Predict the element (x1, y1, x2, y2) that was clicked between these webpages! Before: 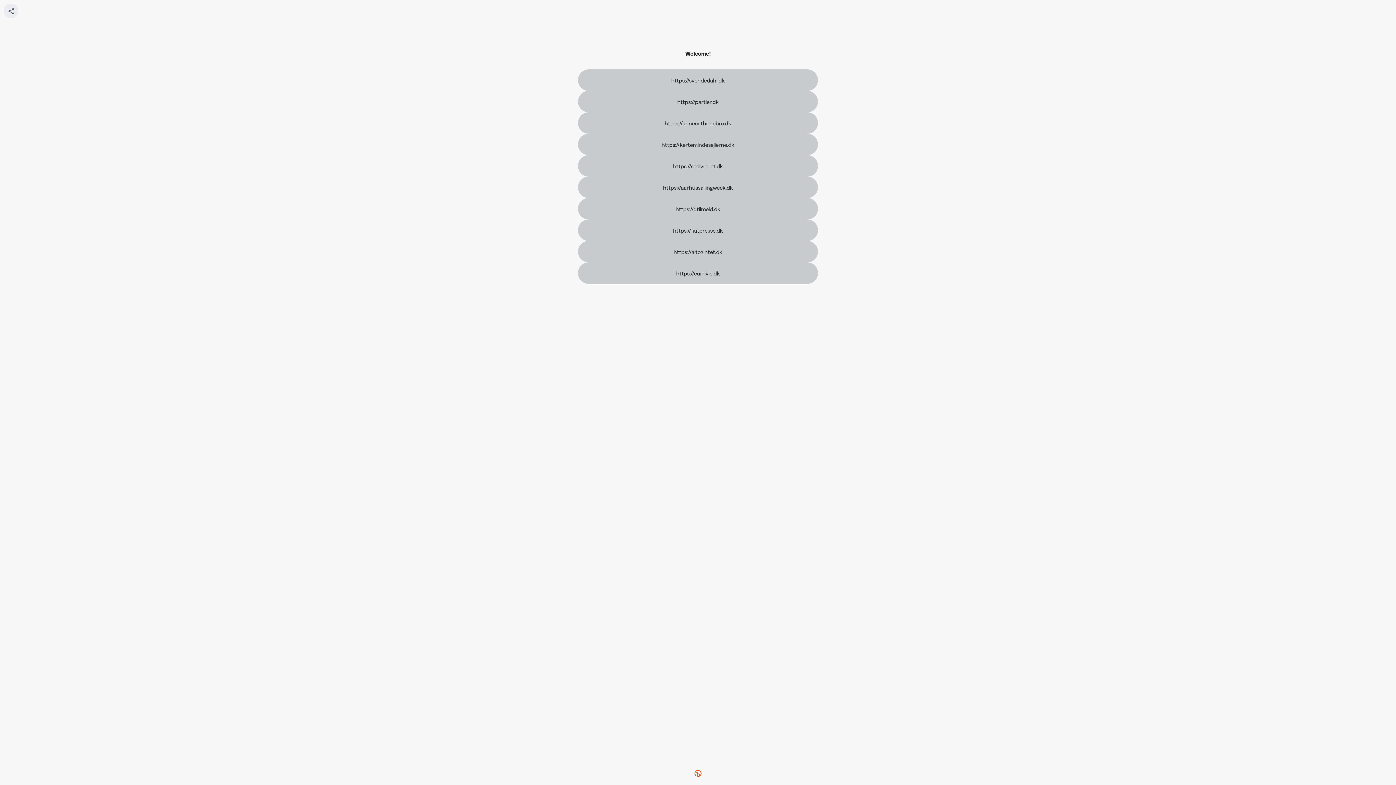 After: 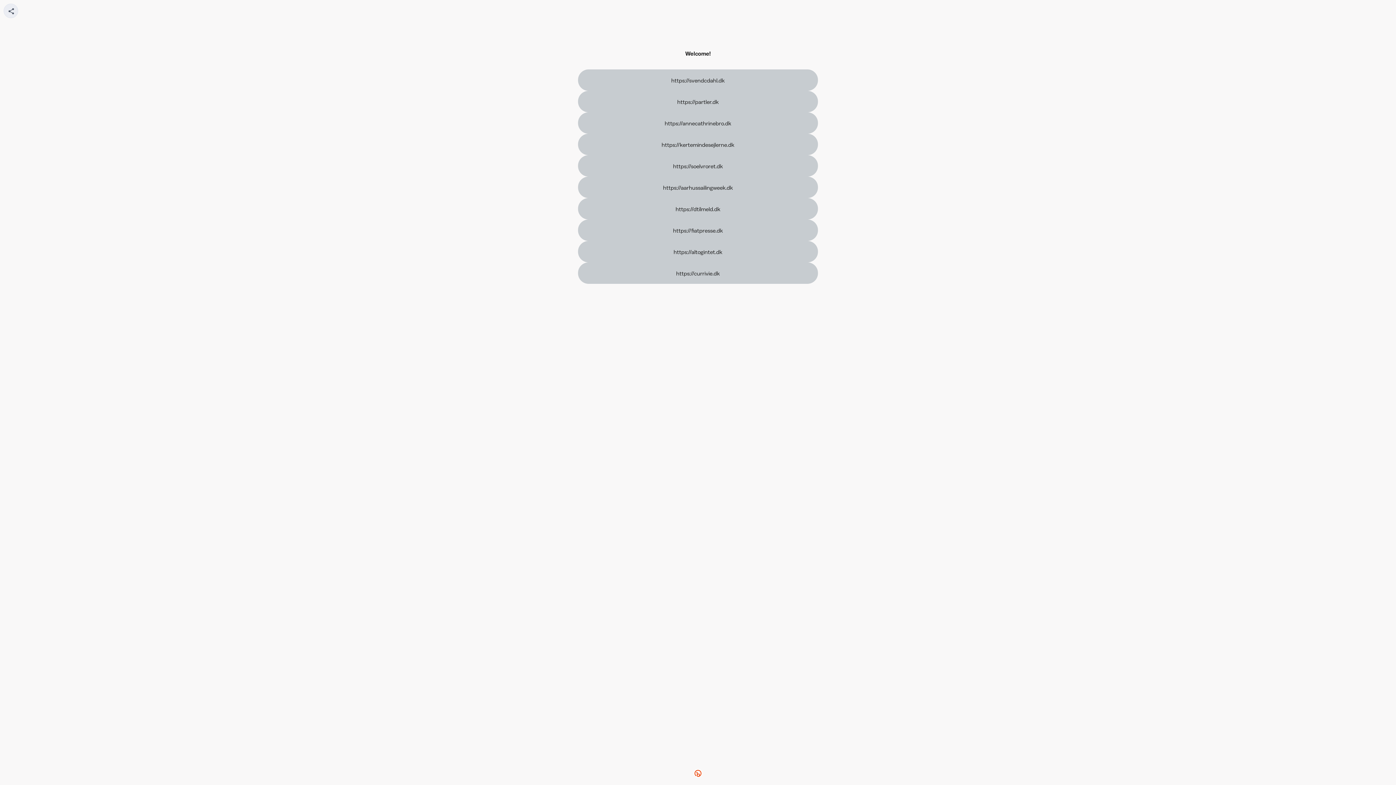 Action: label: https://soelvroret.dk bbox: (578, 155, 818, 176)